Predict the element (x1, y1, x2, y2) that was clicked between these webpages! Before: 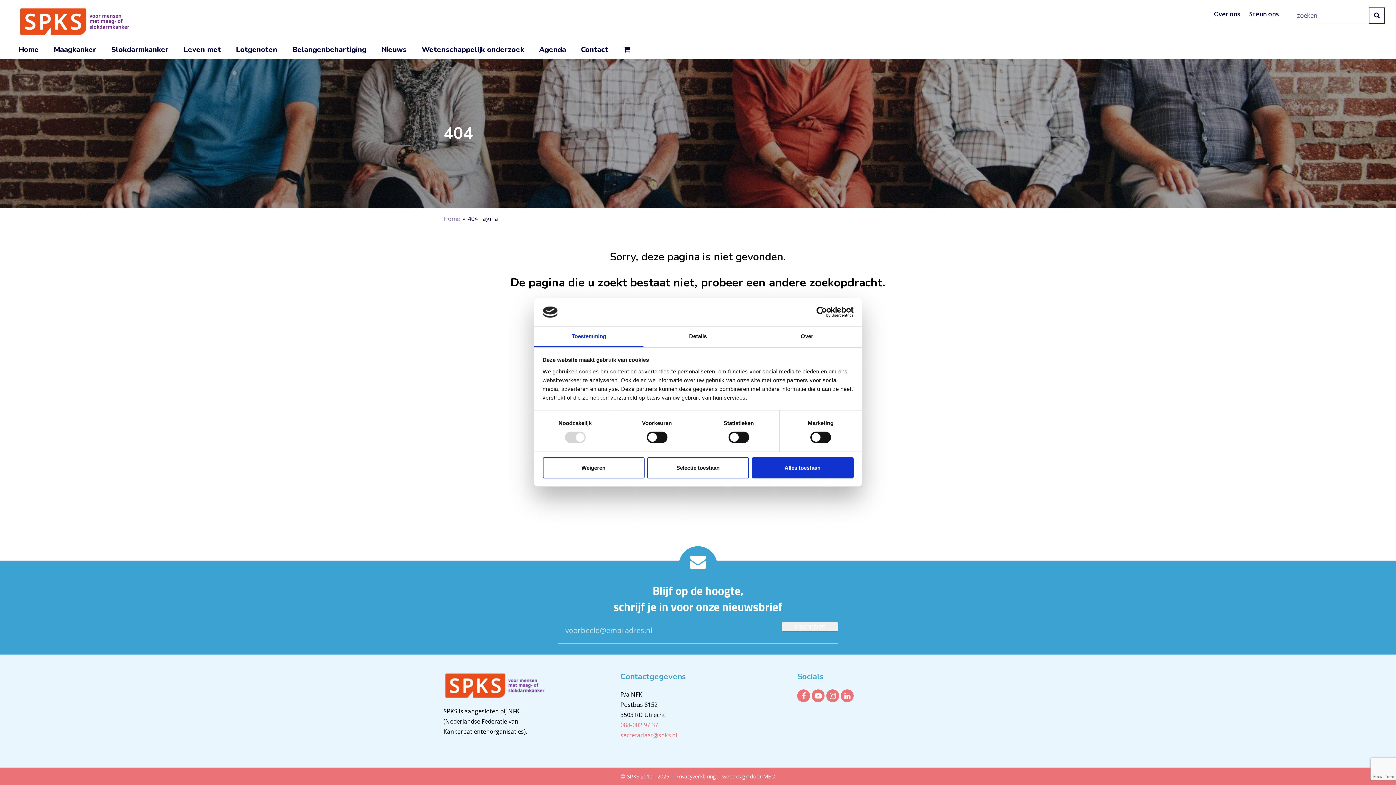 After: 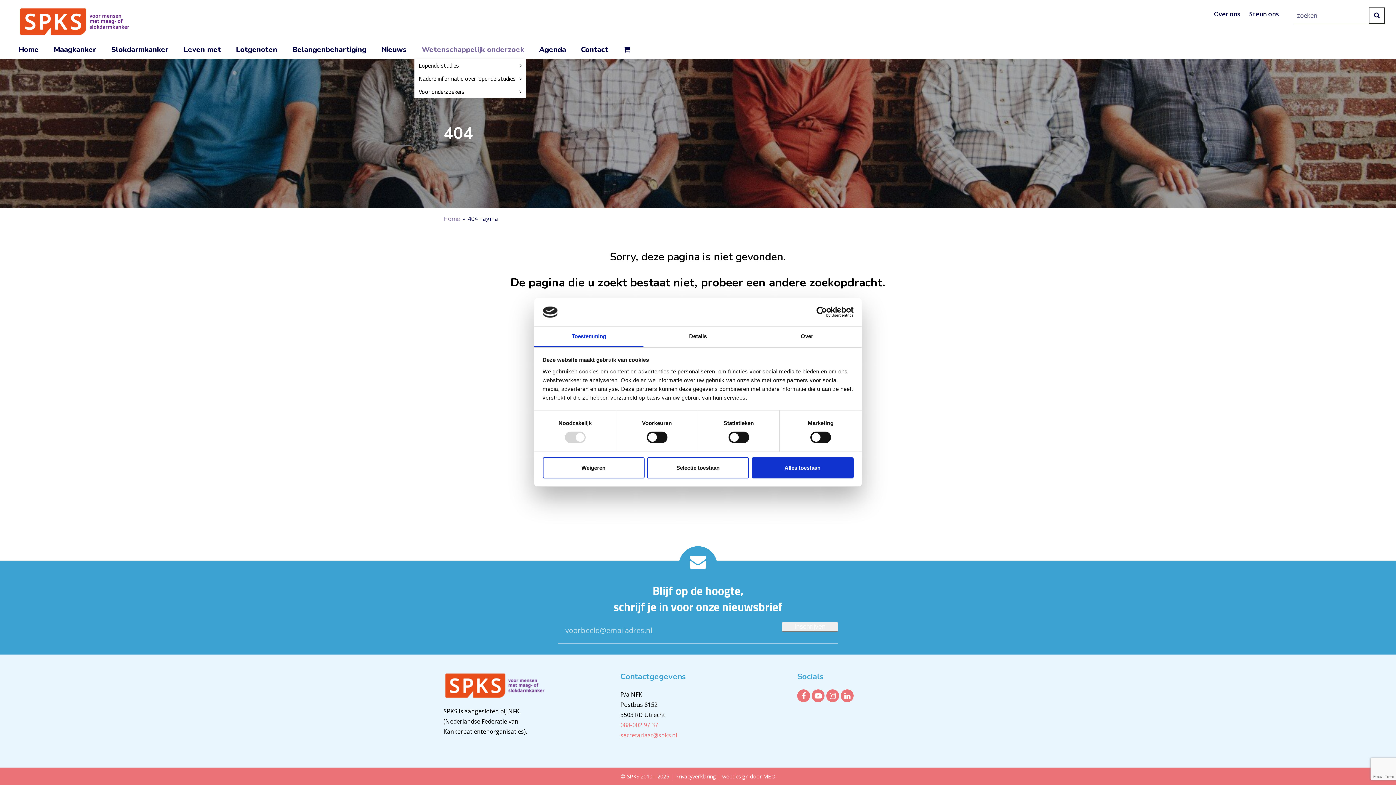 Action: label: Wetenschappelijk onderzoek bbox: (414, 40, 531, 58)